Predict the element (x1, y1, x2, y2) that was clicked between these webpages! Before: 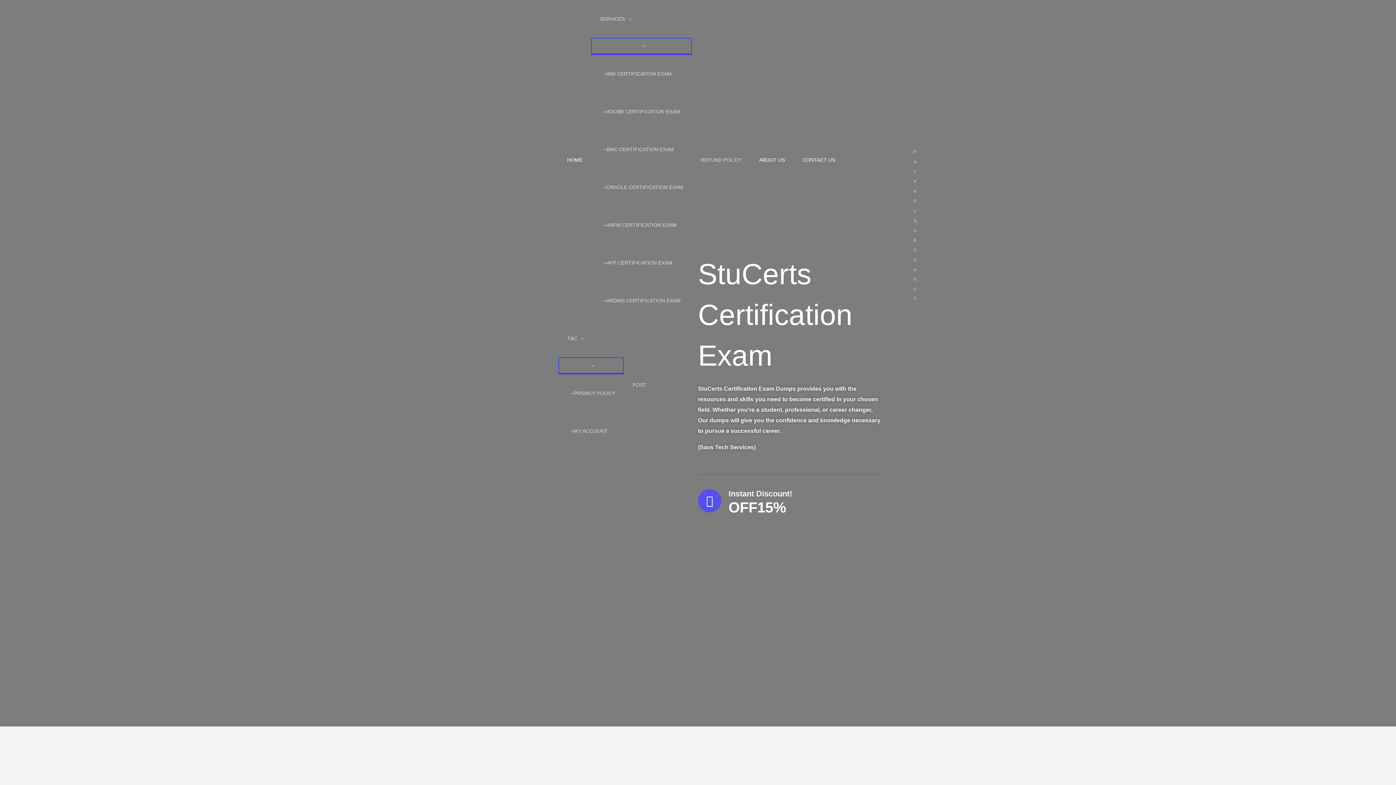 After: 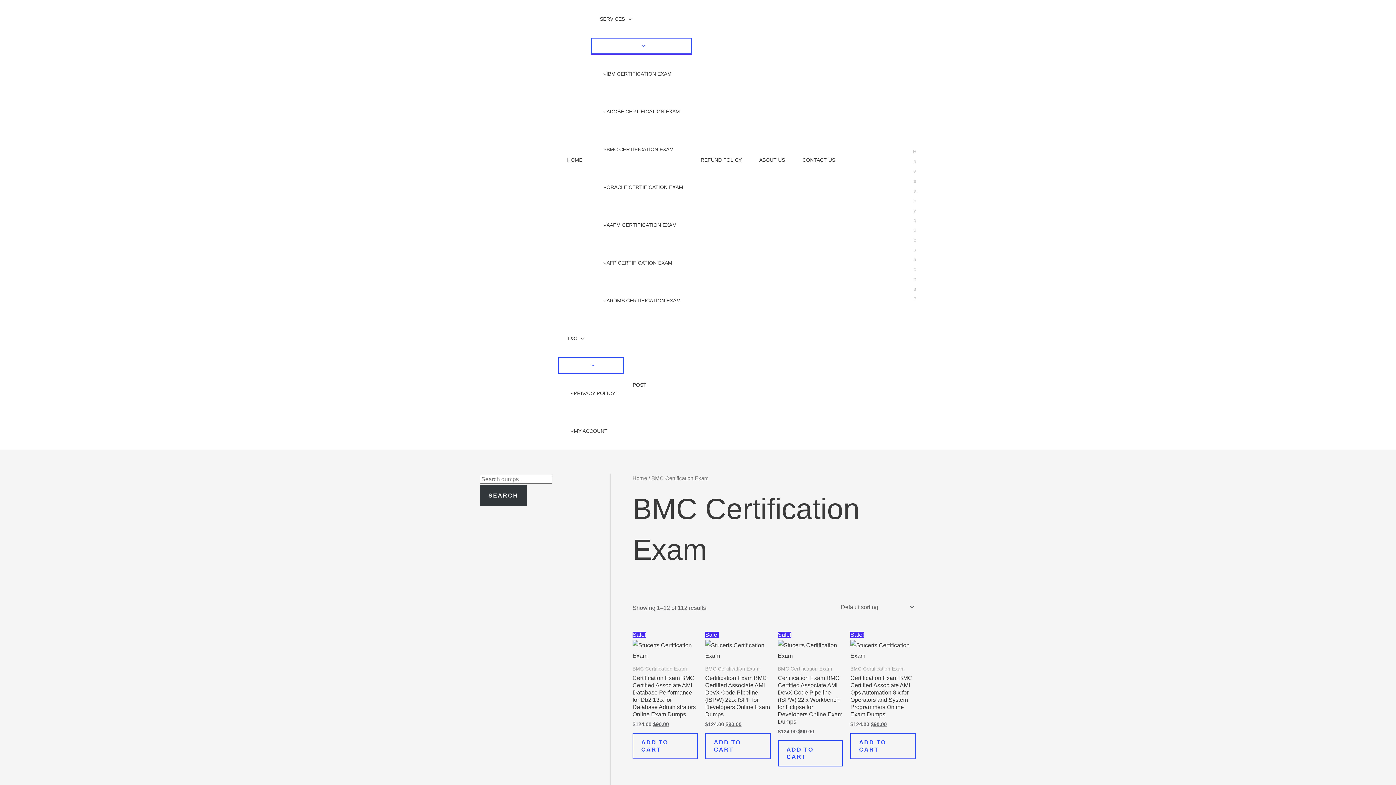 Action: label: BMC CERTIFICATION EXAM bbox: (591, 130, 692, 168)